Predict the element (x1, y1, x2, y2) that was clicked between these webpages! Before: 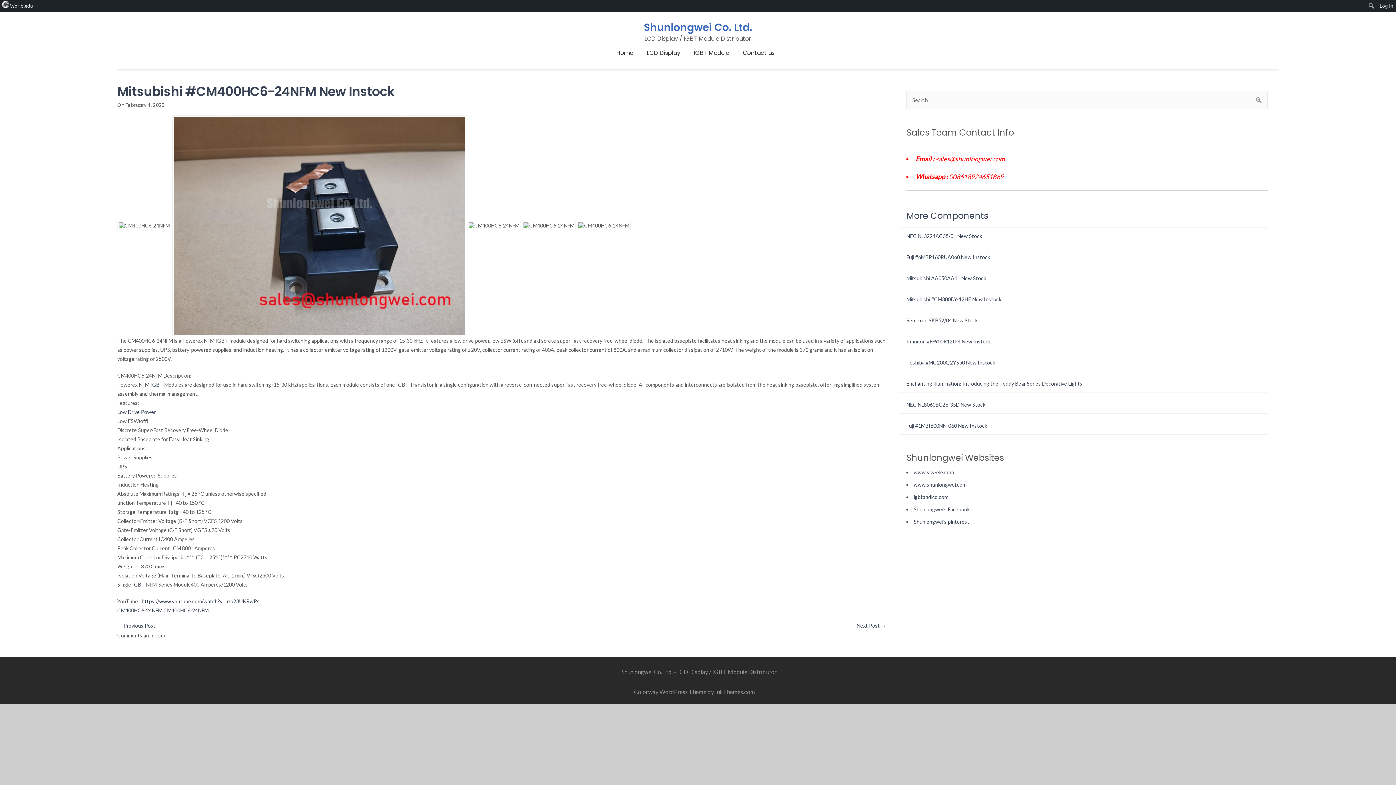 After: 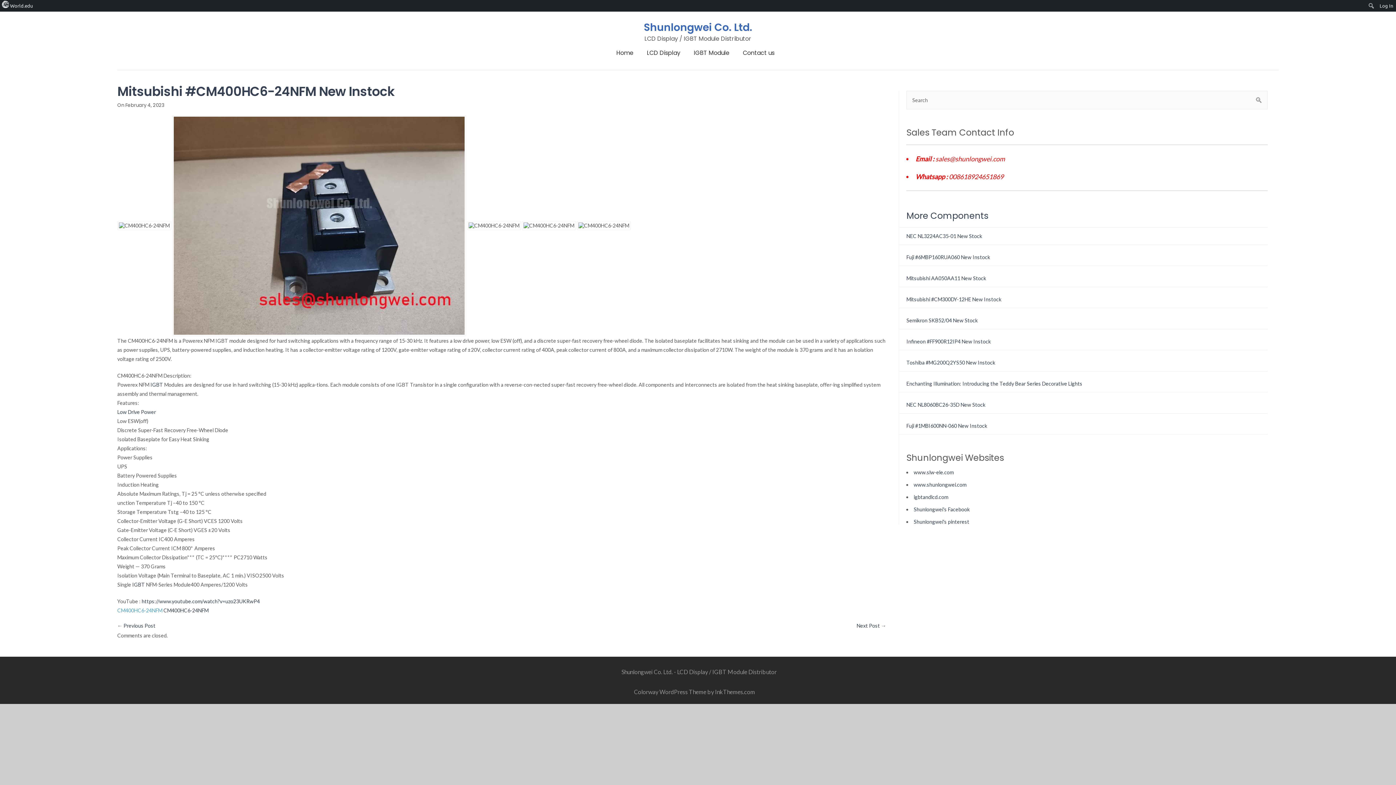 Action: bbox: (117, 607, 162, 613) label: CM400HC6-24NFM